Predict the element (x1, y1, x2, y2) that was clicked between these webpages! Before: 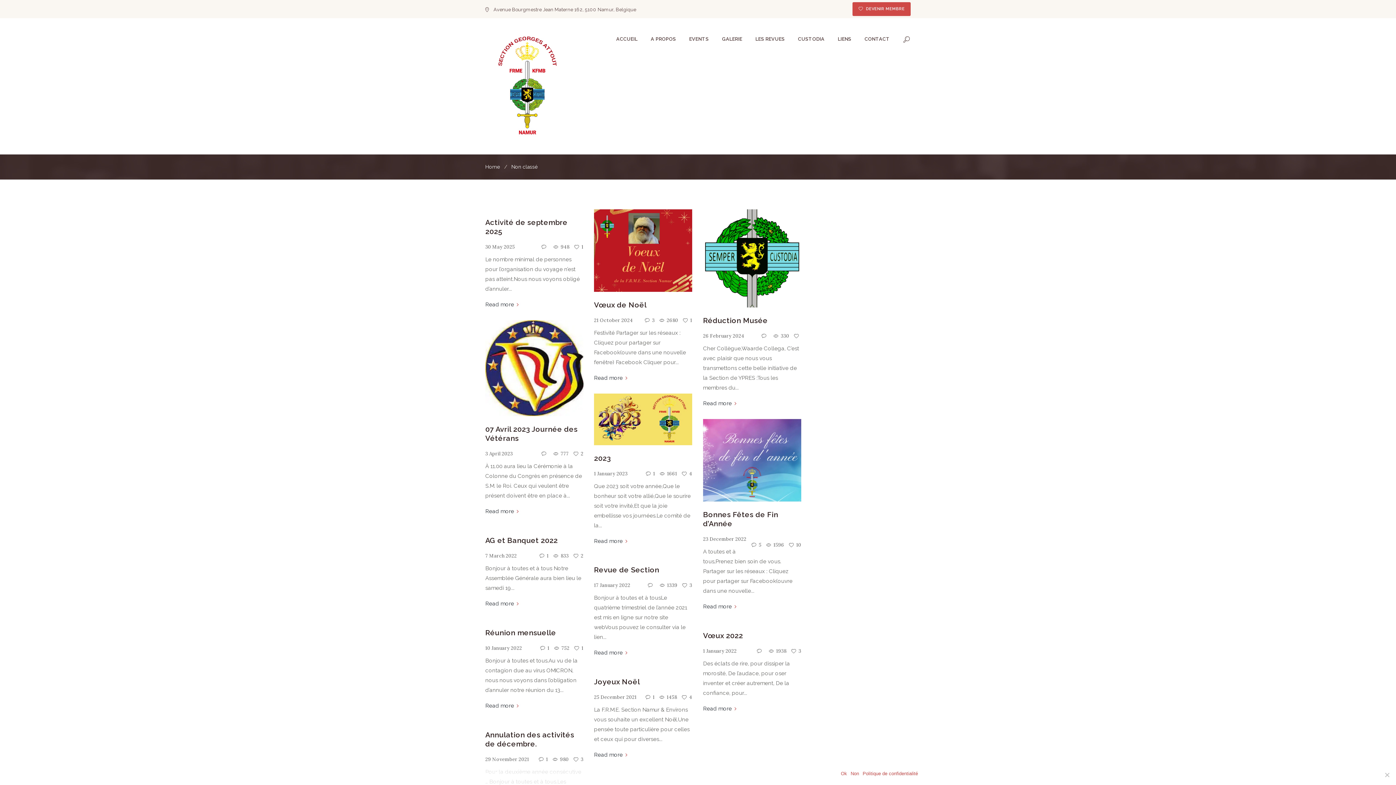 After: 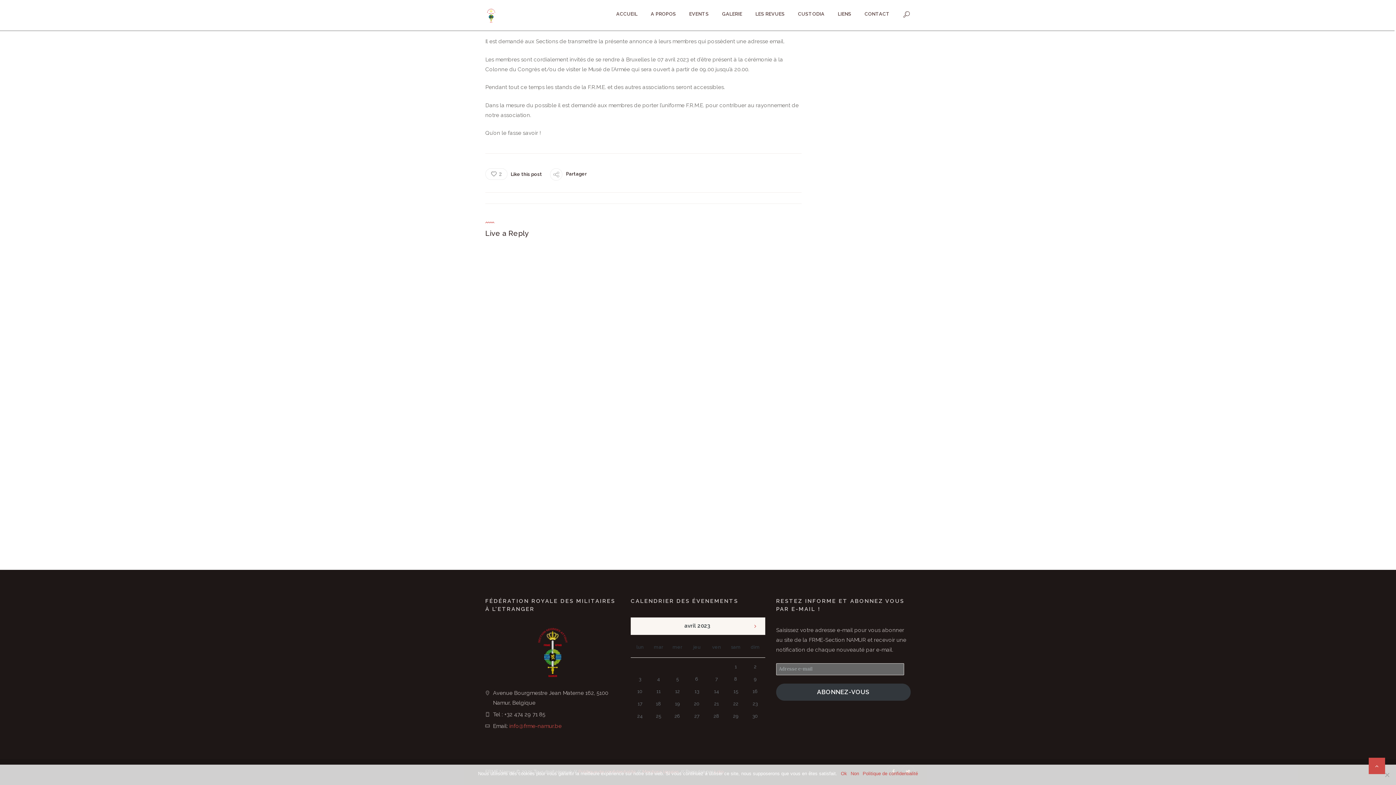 Action: bbox: (541, 451, 548, 457)